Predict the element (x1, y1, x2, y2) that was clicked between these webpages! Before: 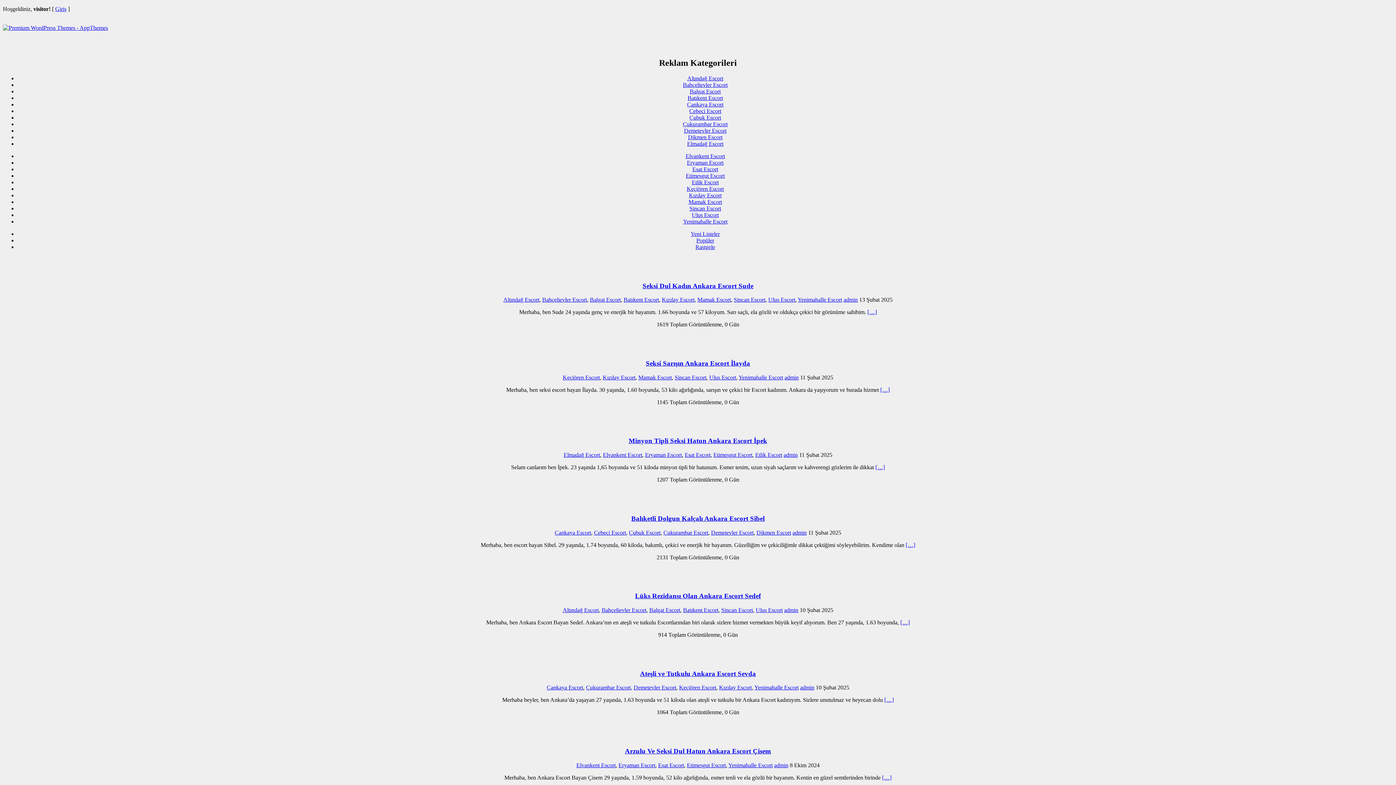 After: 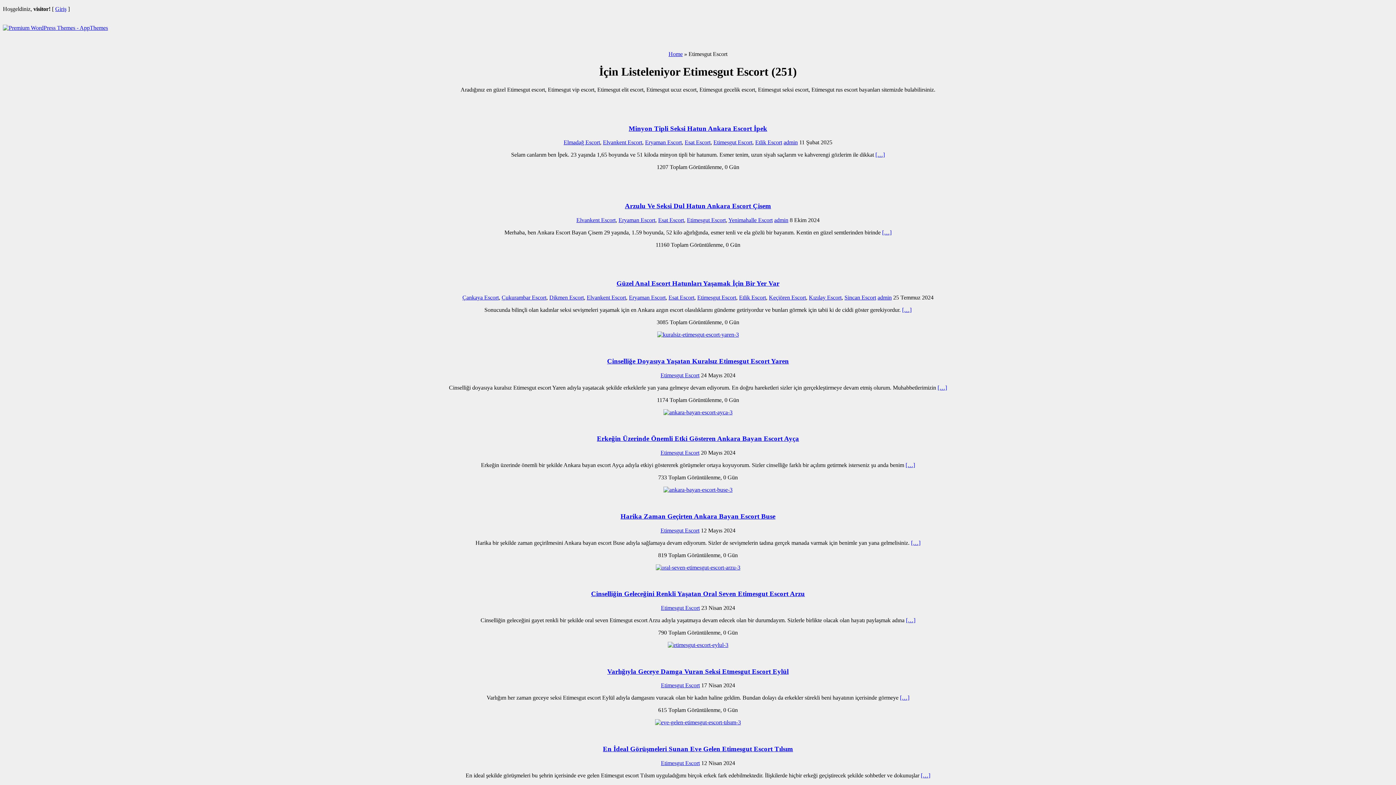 Action: label: Etimesgut Escort bbox: (687, 762, 726, 768)